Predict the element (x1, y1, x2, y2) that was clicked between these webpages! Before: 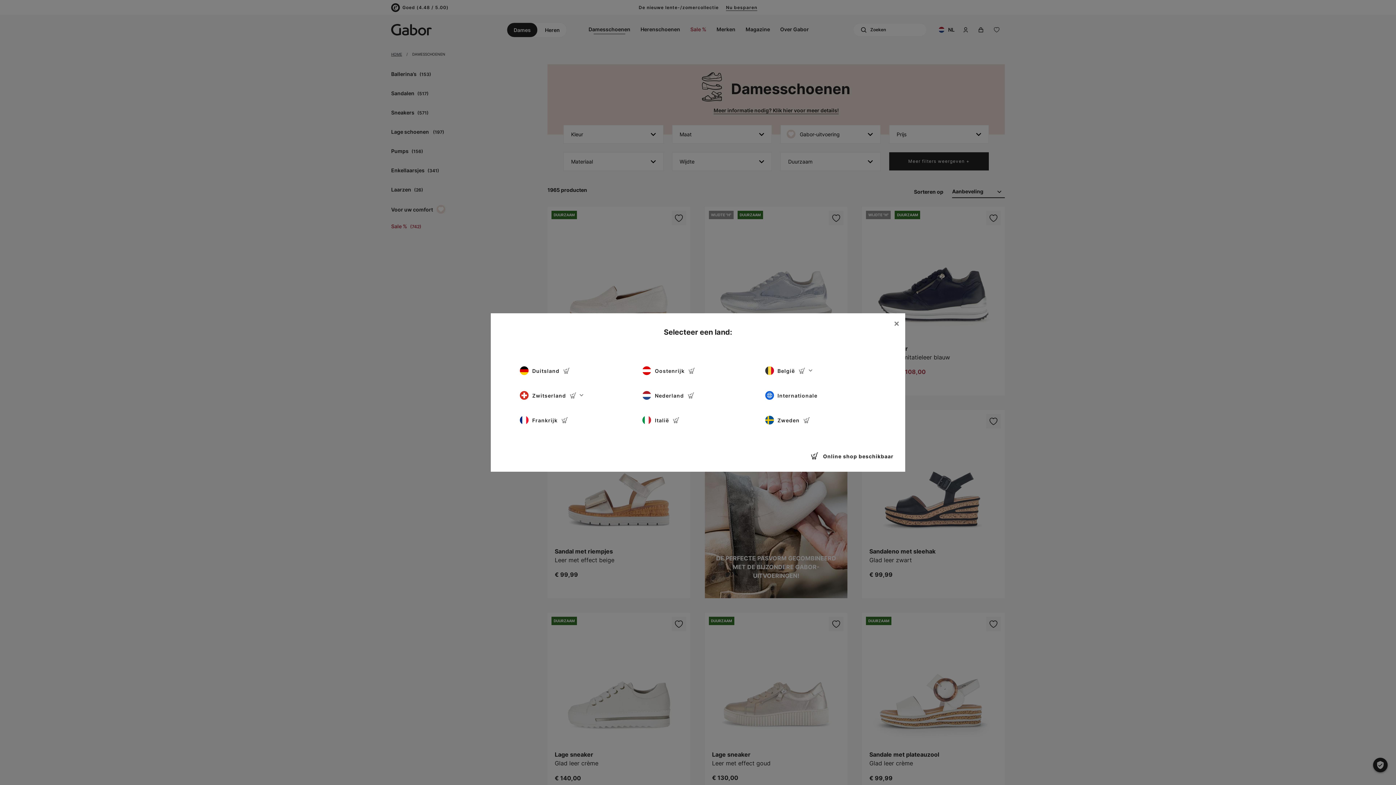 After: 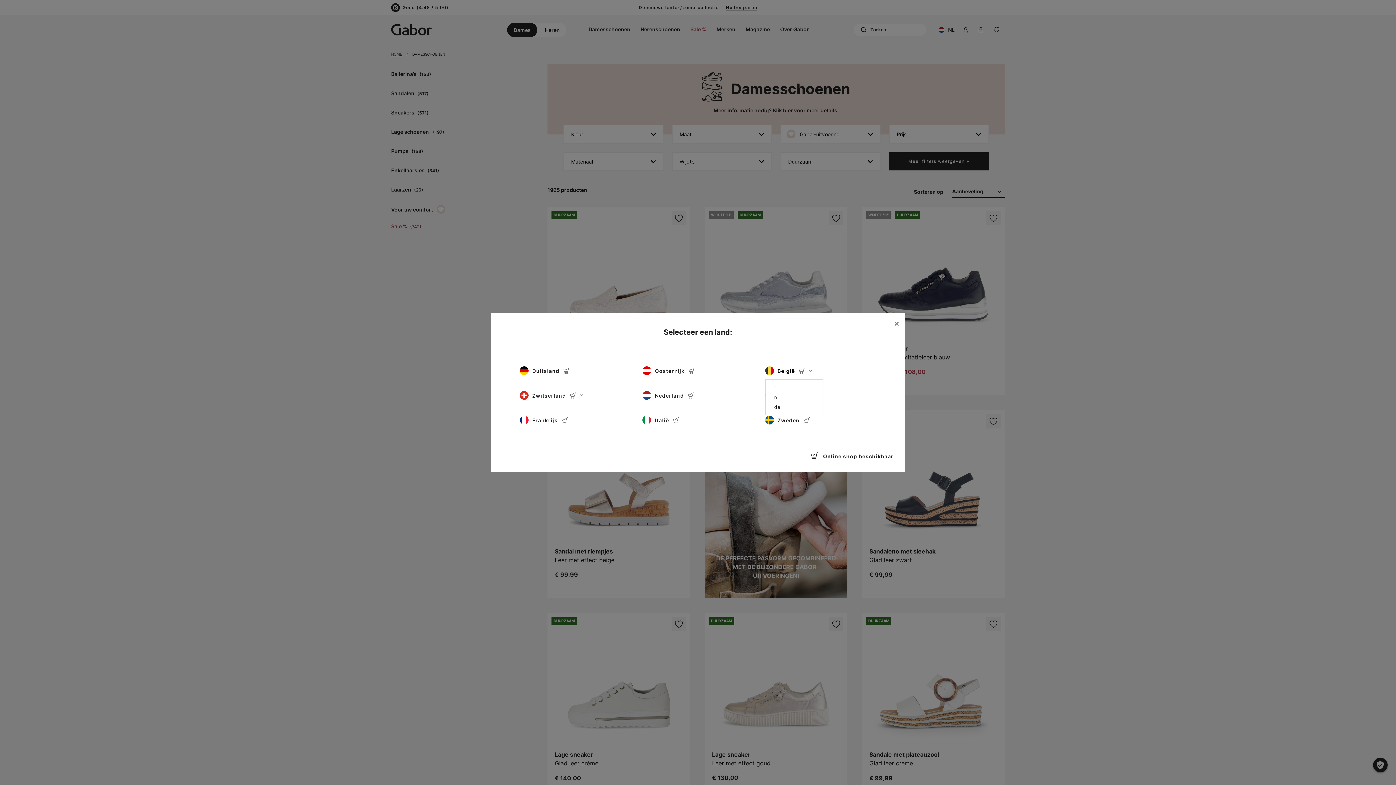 Action: bbox: (765, 362, 812, 378) label: België